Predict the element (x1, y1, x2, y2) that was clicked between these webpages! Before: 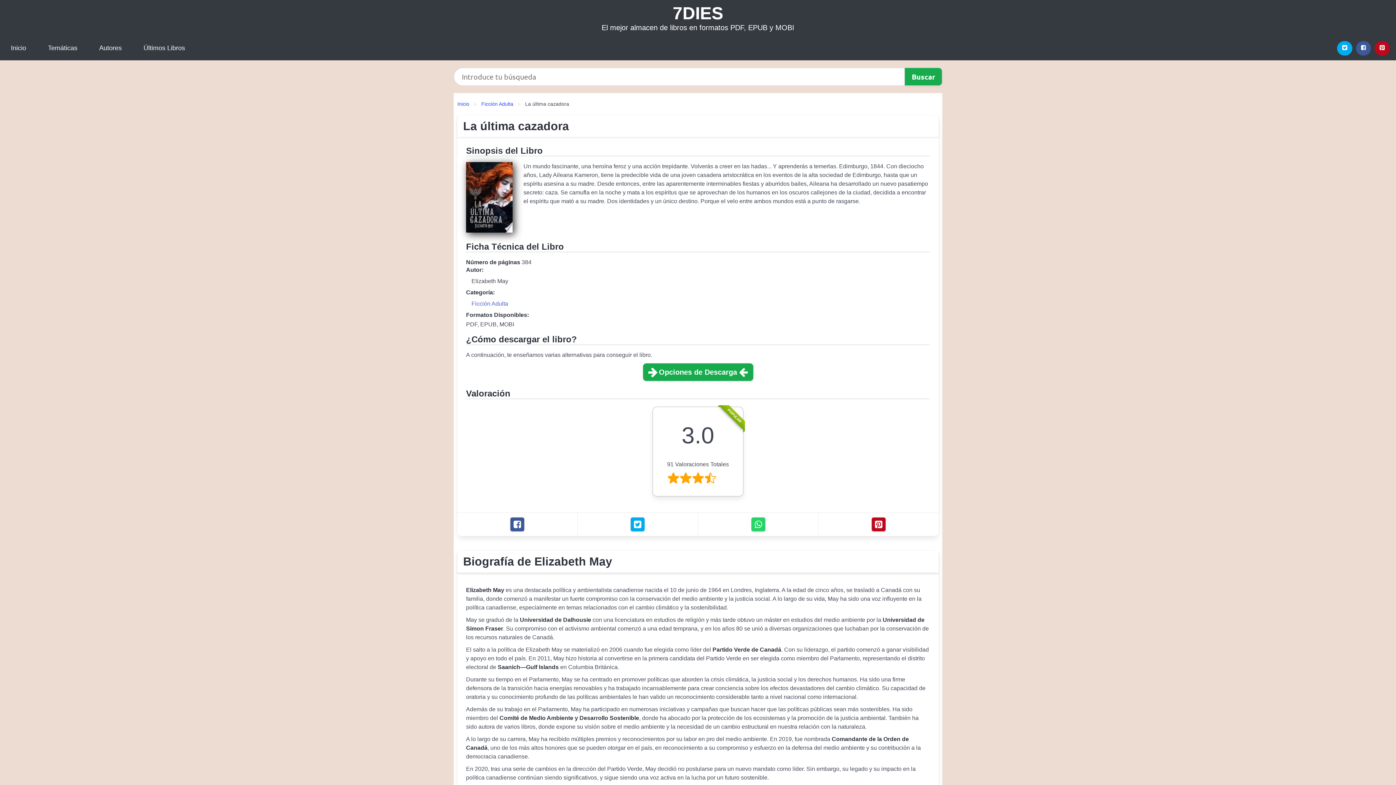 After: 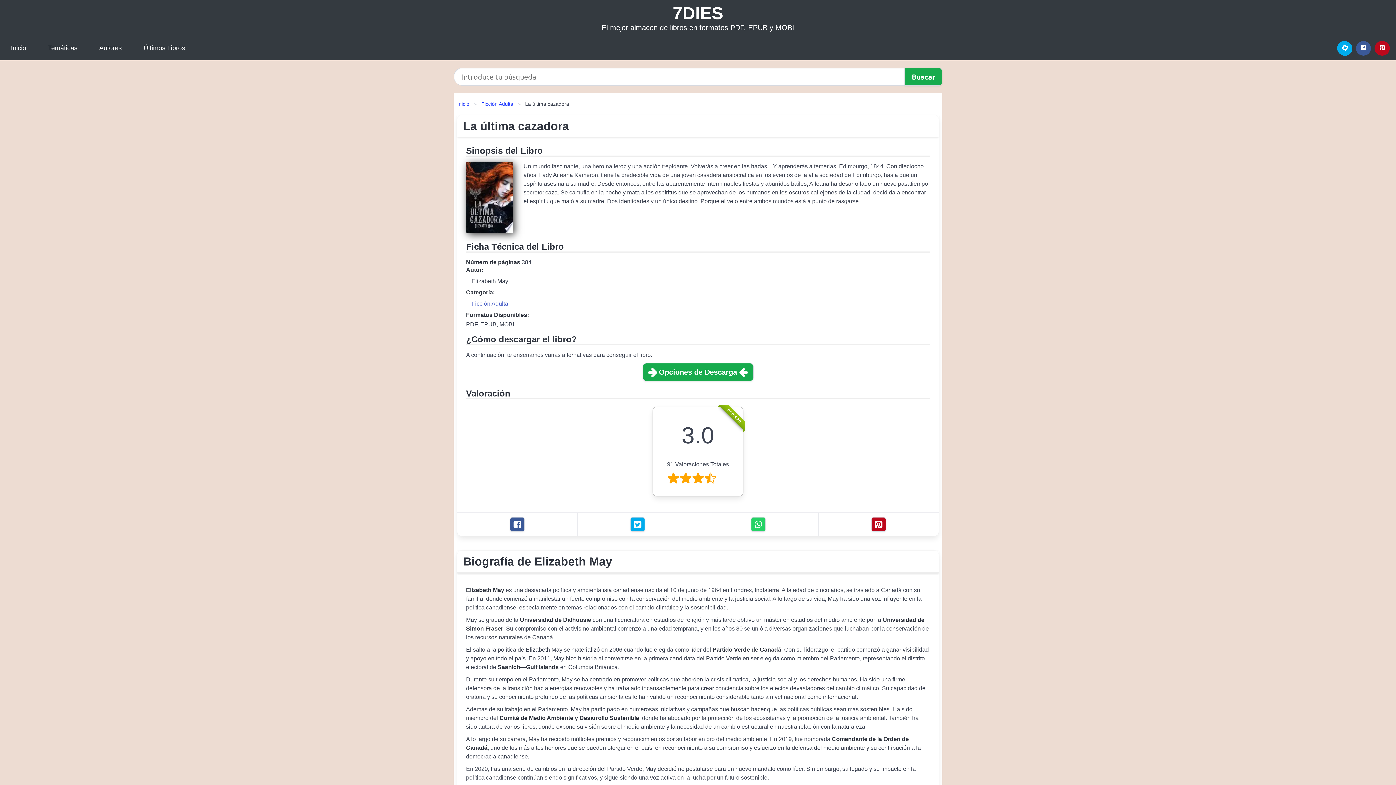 Action: bbox: (1337, 40, 1352, 55) label: Twitter